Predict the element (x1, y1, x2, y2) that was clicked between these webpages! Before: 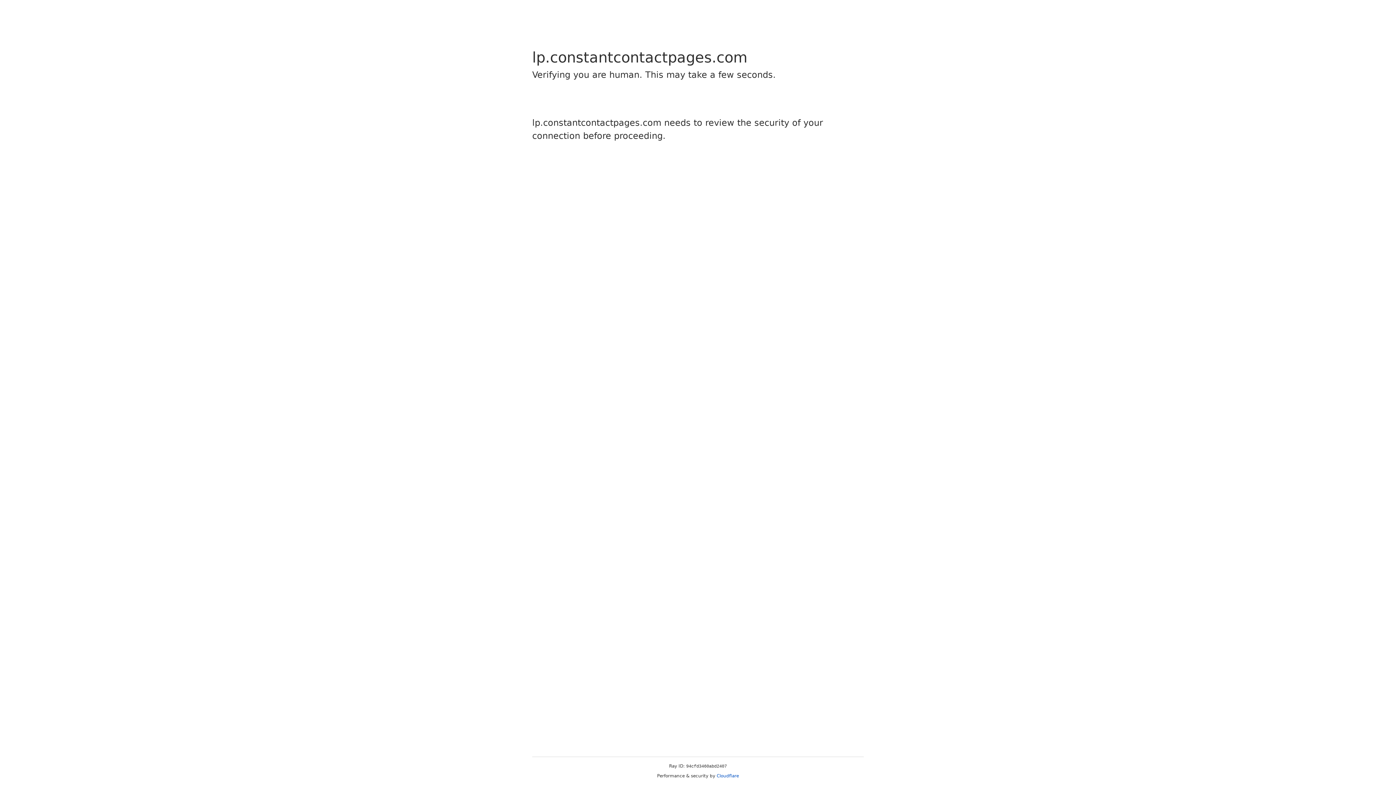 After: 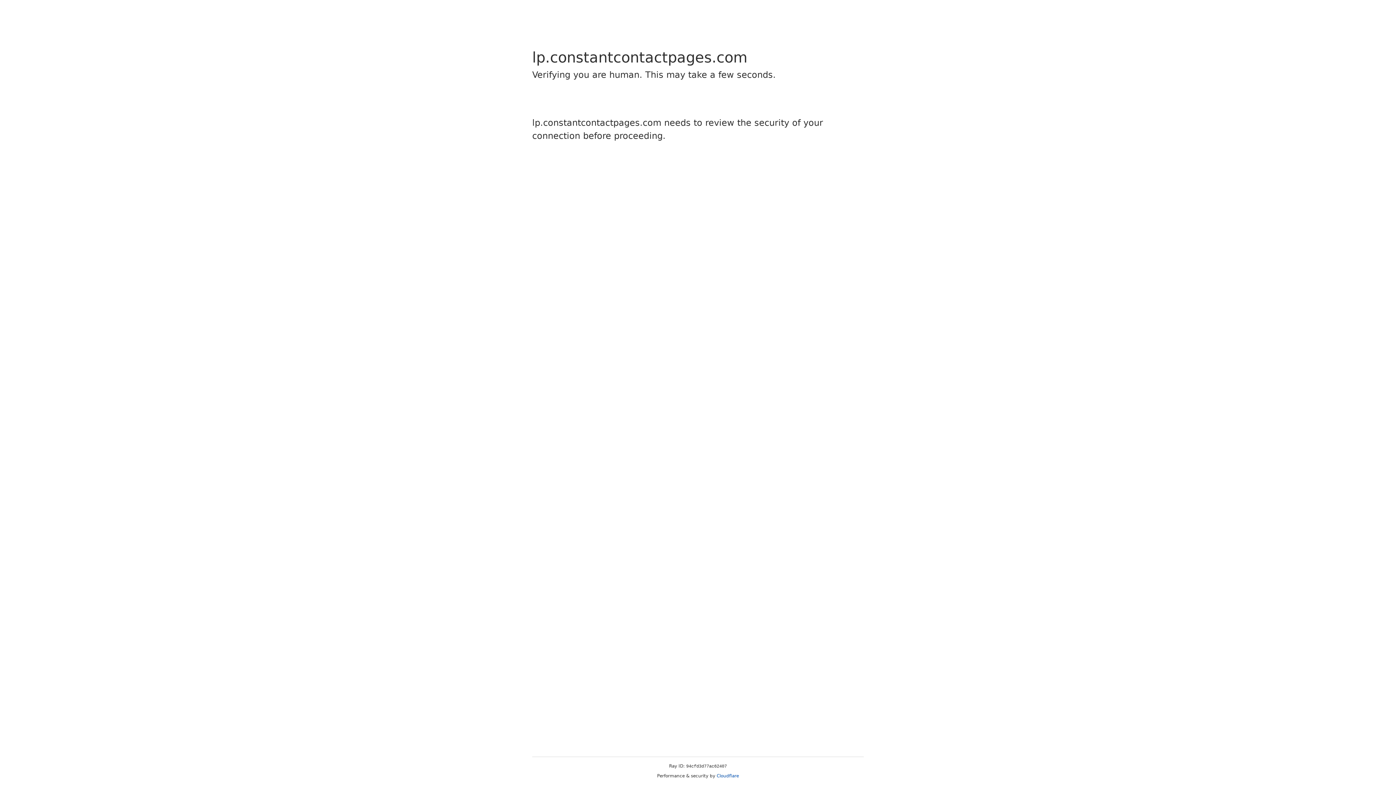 Action: label: Cloudflare bbox: (716, 773, 739, 778)